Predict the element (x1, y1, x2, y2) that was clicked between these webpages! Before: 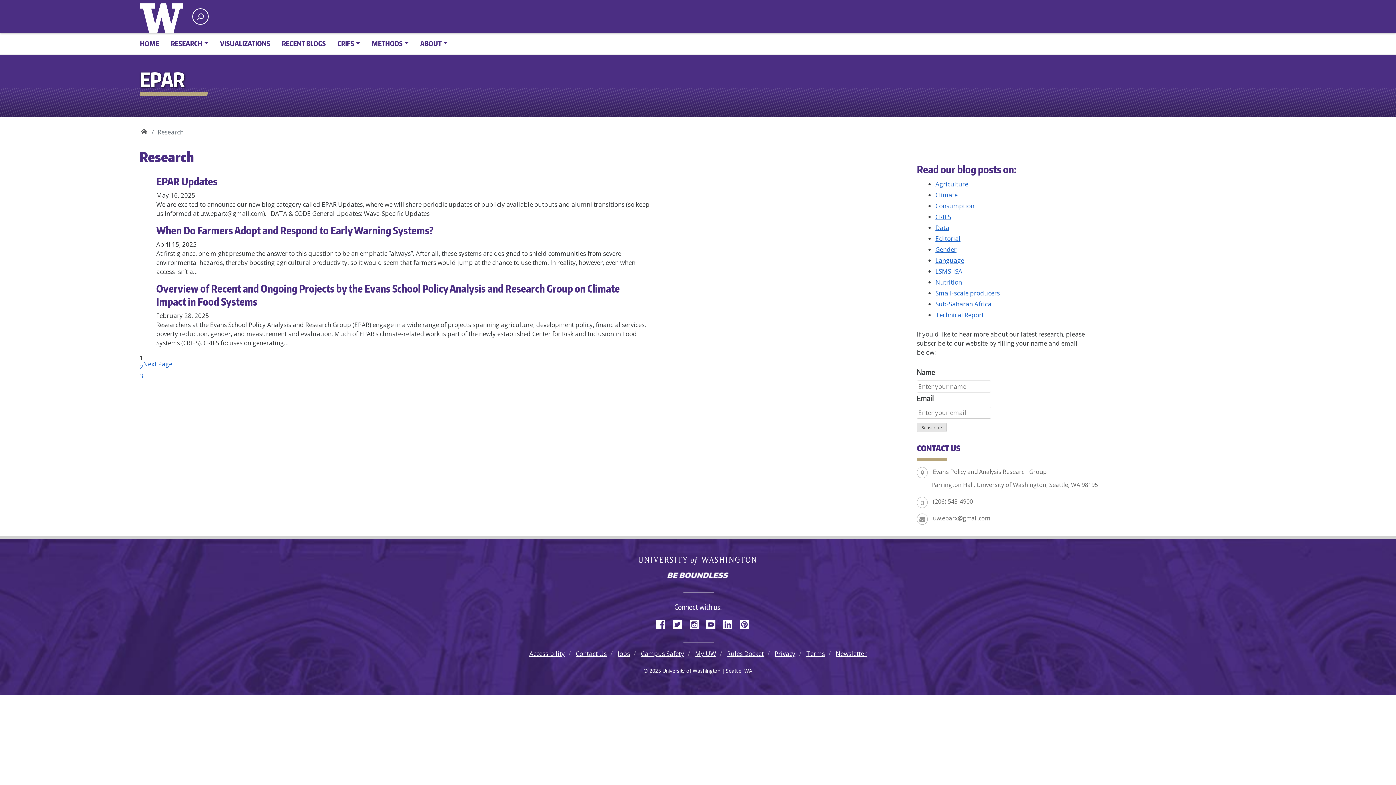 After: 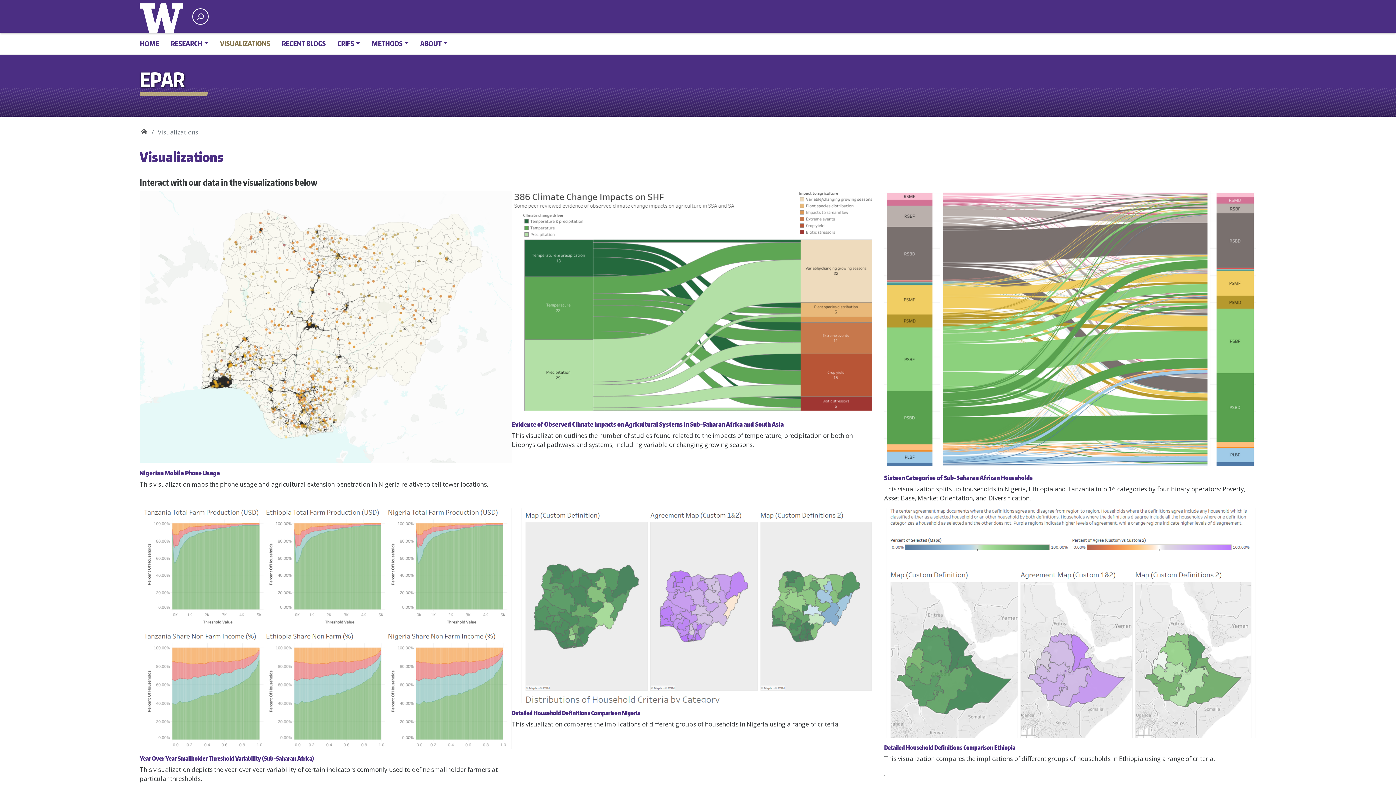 Action: bbox: (214, 35, 276, 51) label: VISUALIZATIONS